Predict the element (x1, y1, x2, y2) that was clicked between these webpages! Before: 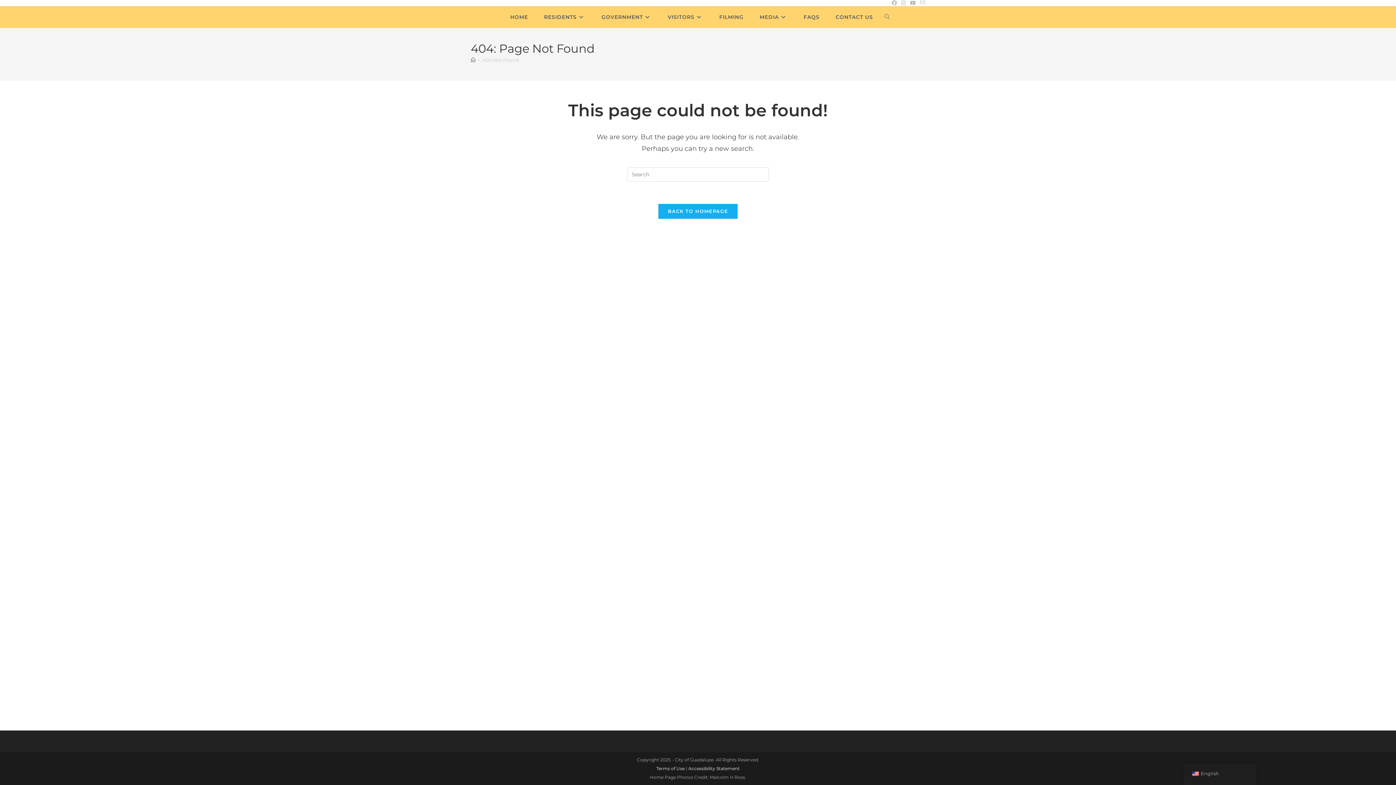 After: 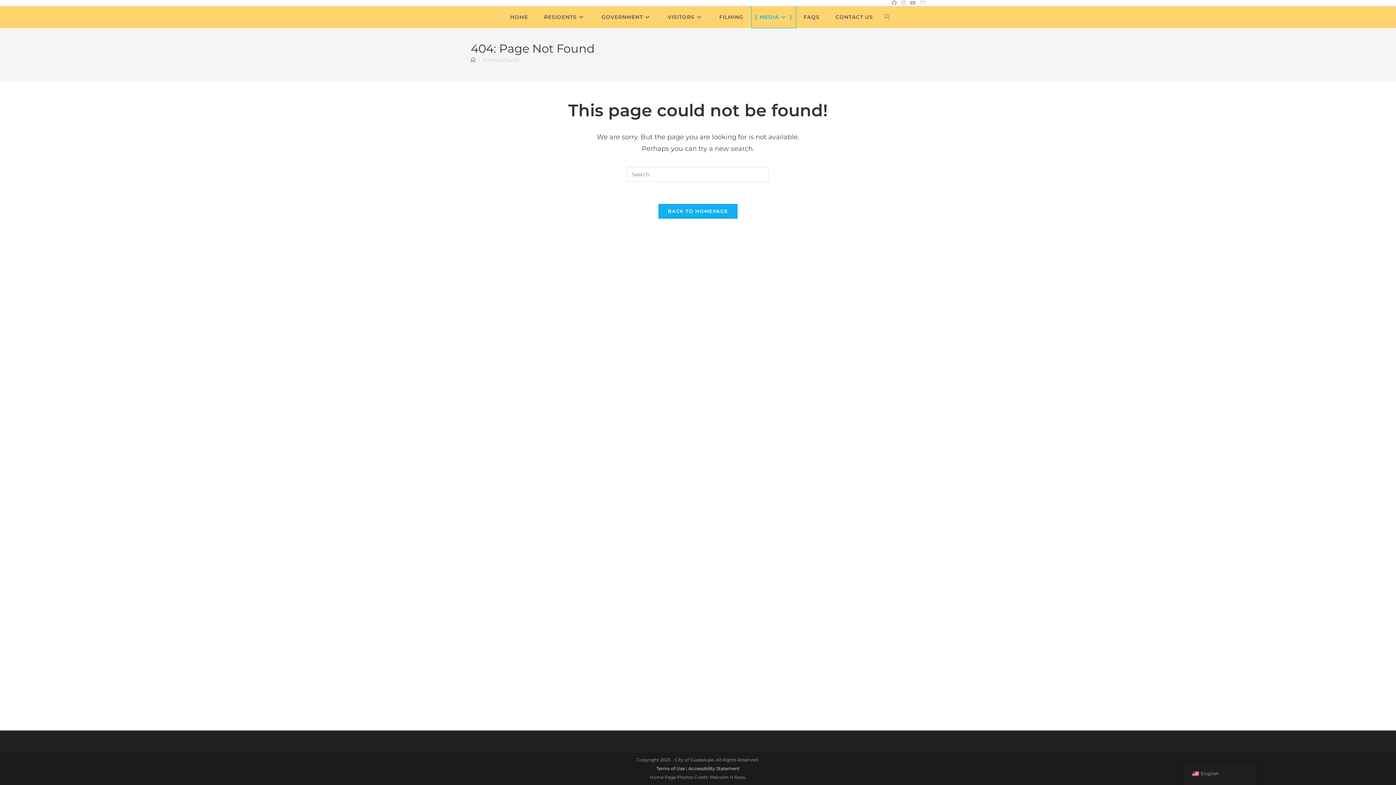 Action: bbox: (751, 6, 795, 28) label: MEDIA